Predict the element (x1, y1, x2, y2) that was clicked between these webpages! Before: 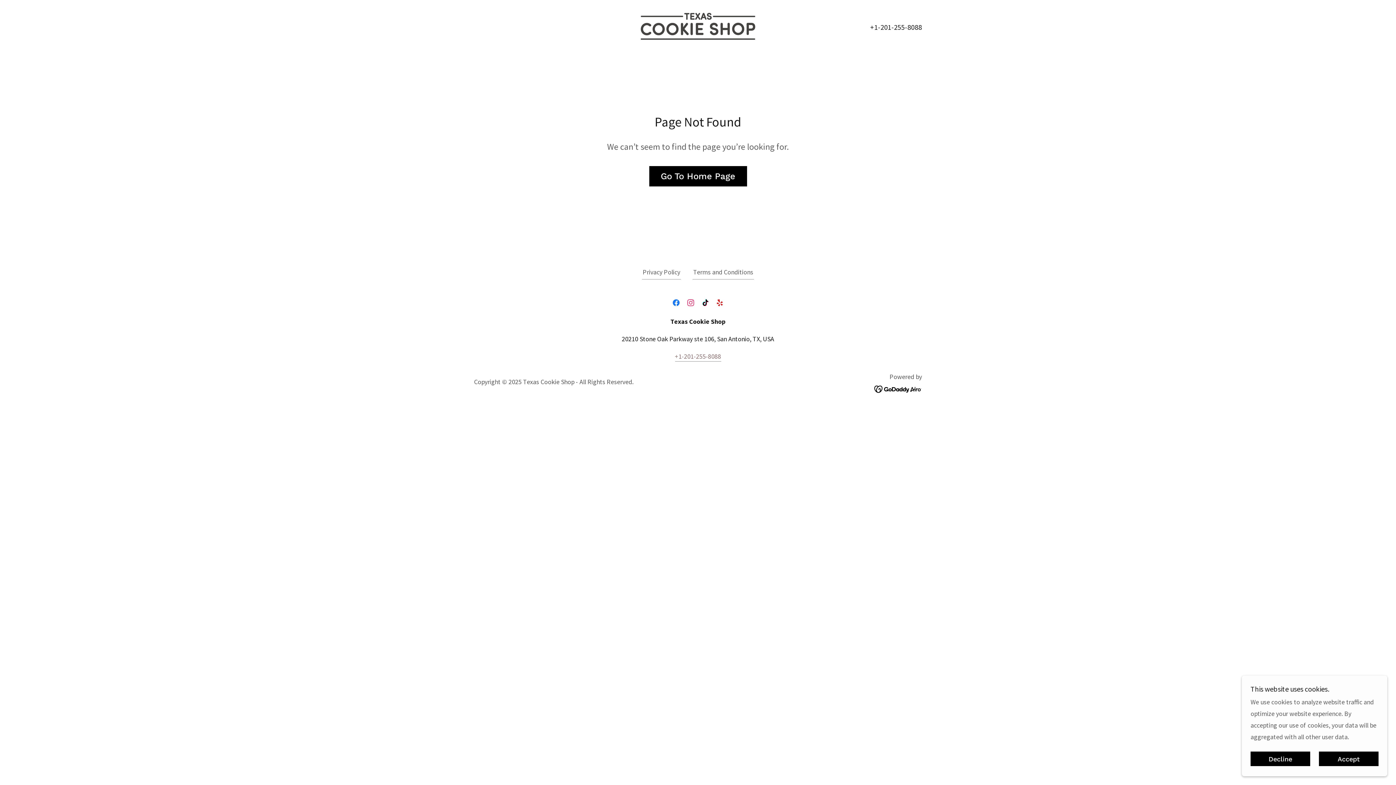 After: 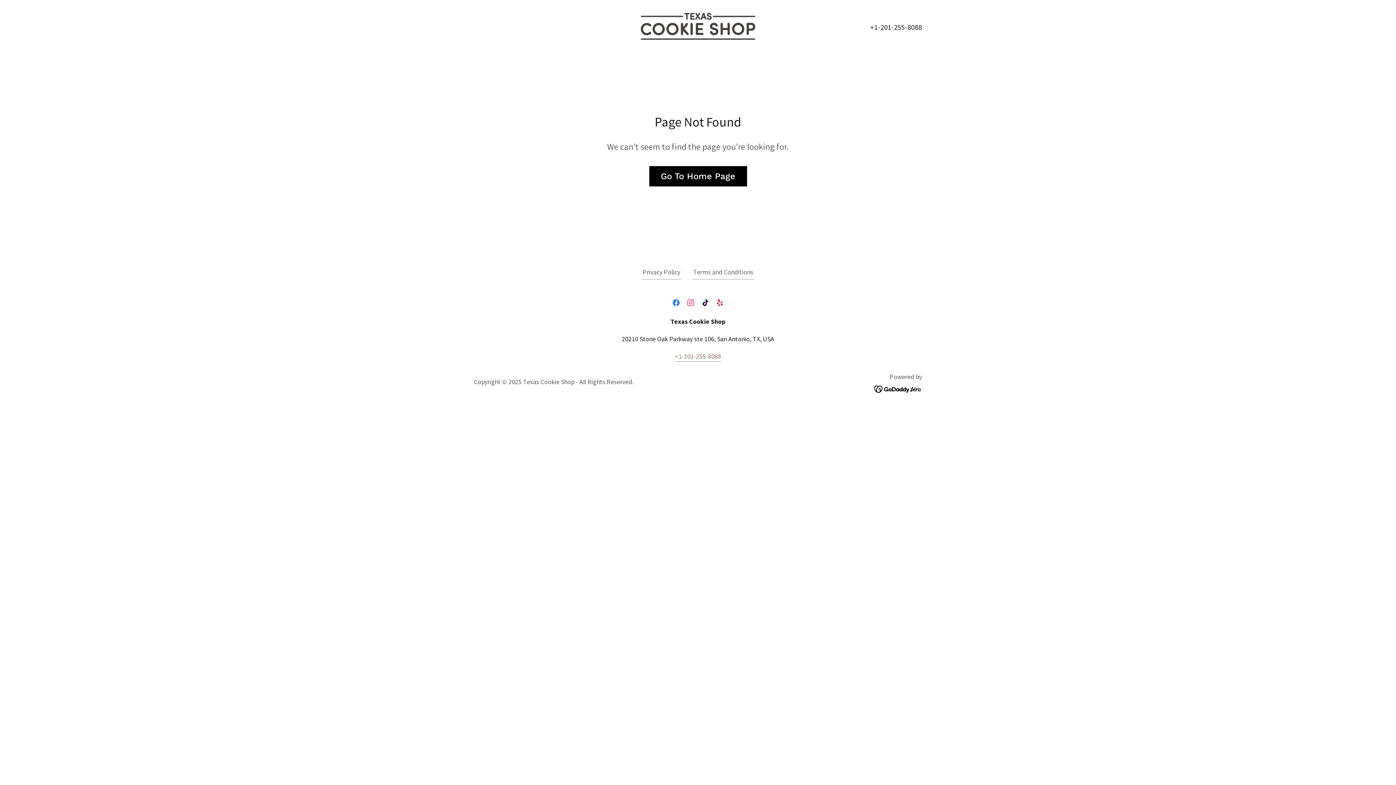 Action: bbox: (1250, 752, 1310, 766) label: Decline